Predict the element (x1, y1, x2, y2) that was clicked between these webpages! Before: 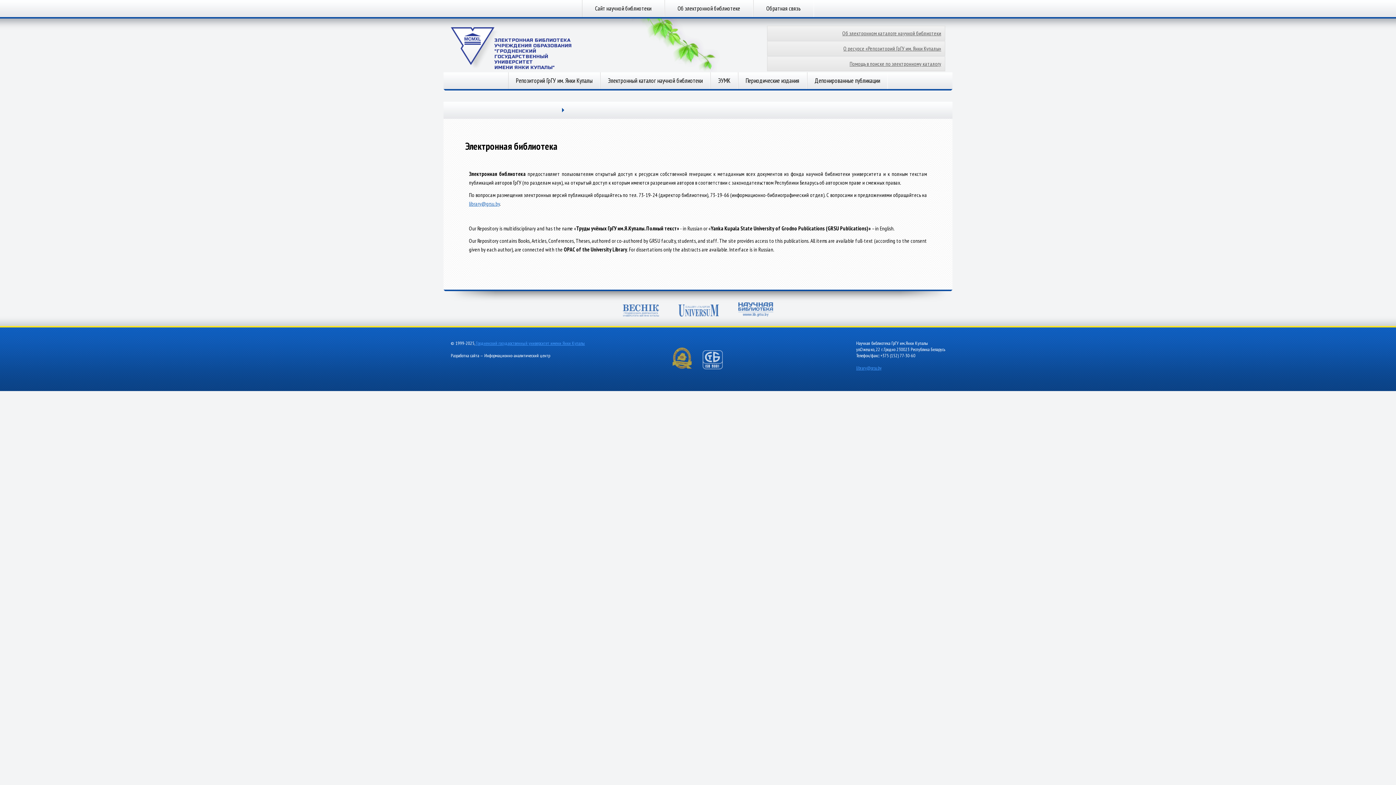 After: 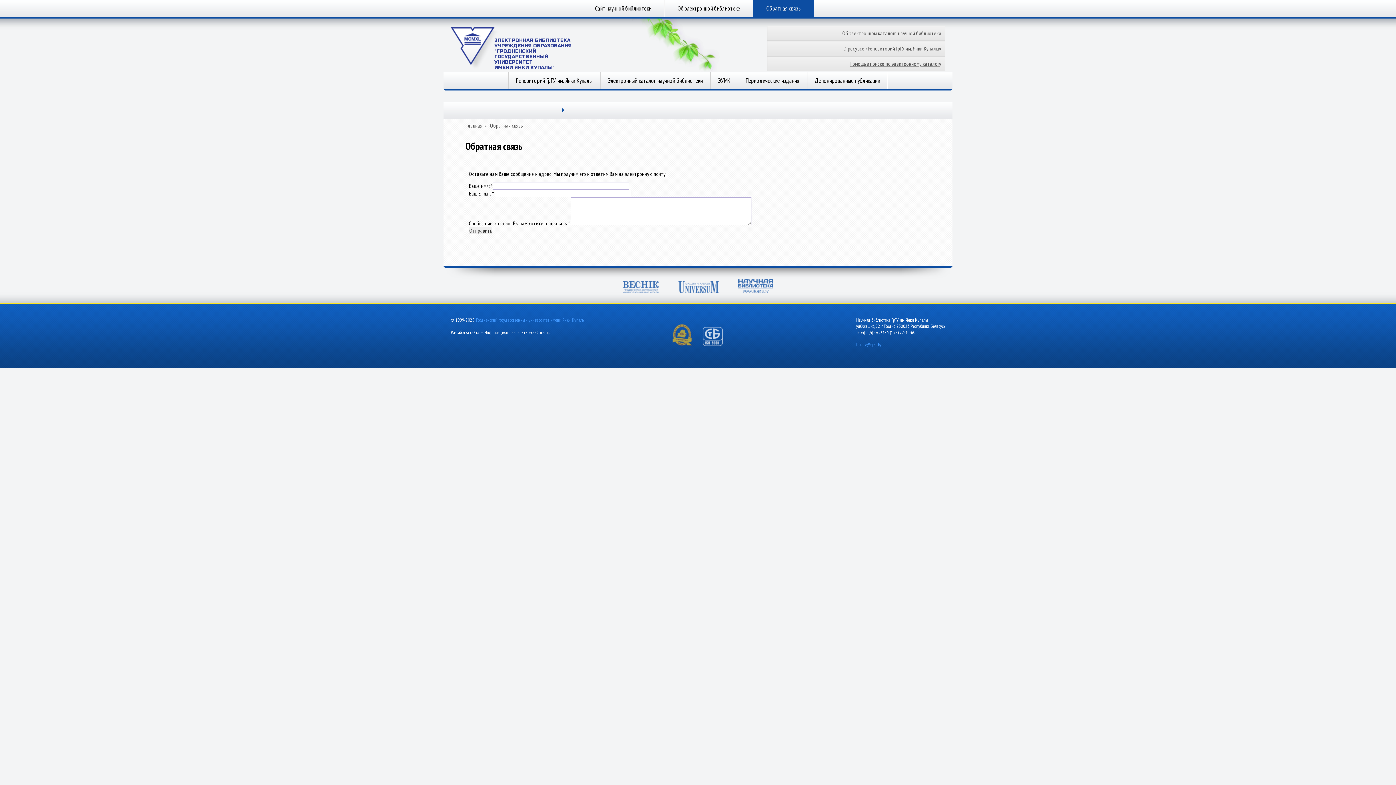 Action: bbox: (753, 0, 814, 17) label: Обратная связь